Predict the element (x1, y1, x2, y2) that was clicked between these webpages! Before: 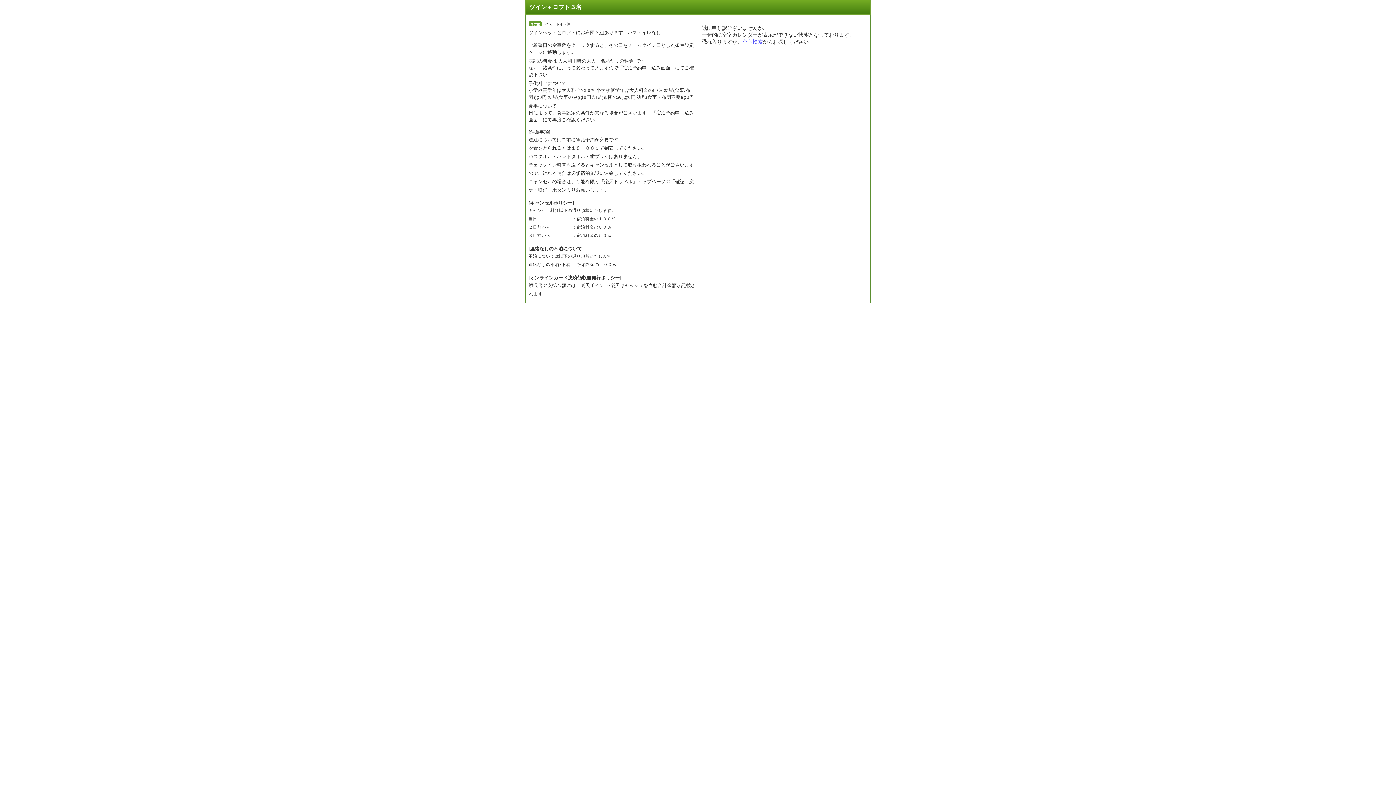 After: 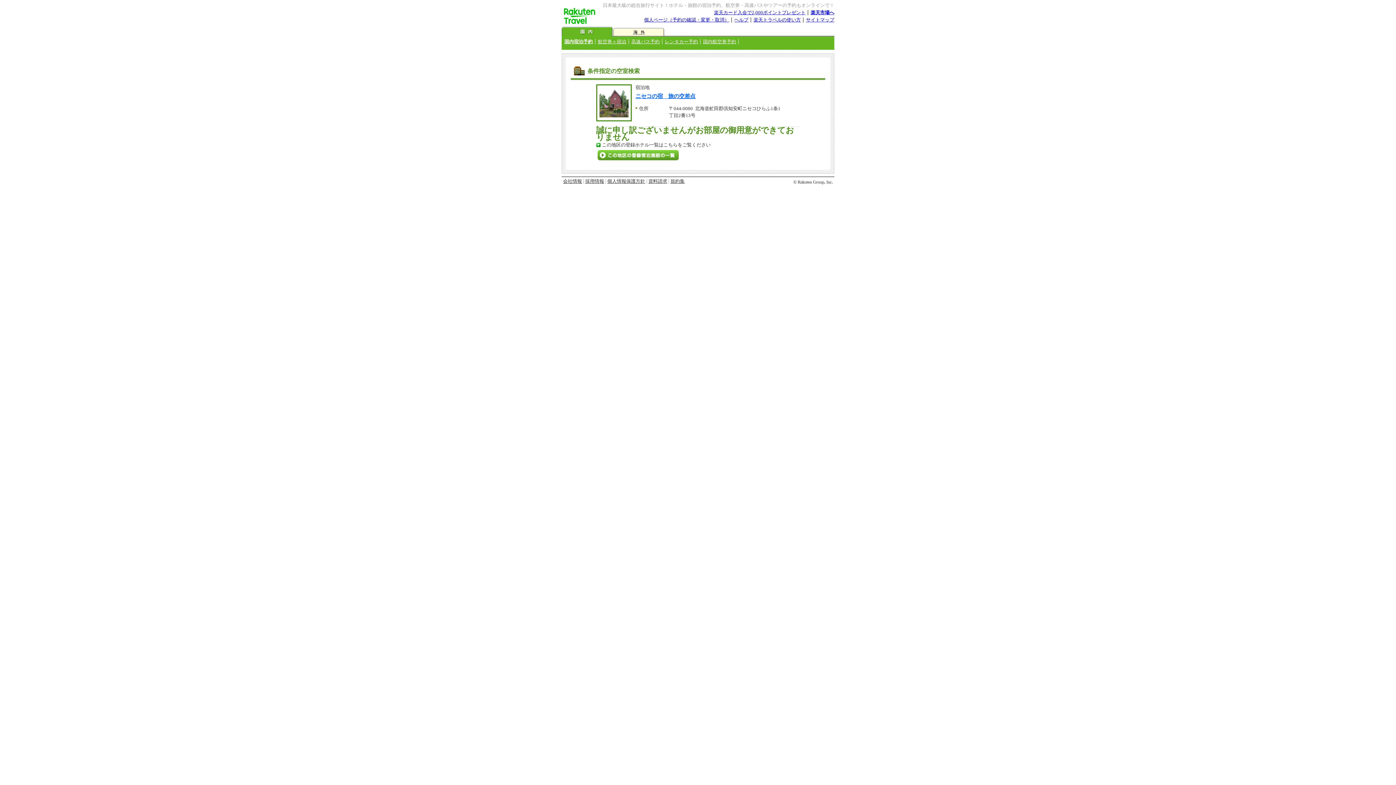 Action: label: 空室検索 bbox: (742, 38, 762, 44)